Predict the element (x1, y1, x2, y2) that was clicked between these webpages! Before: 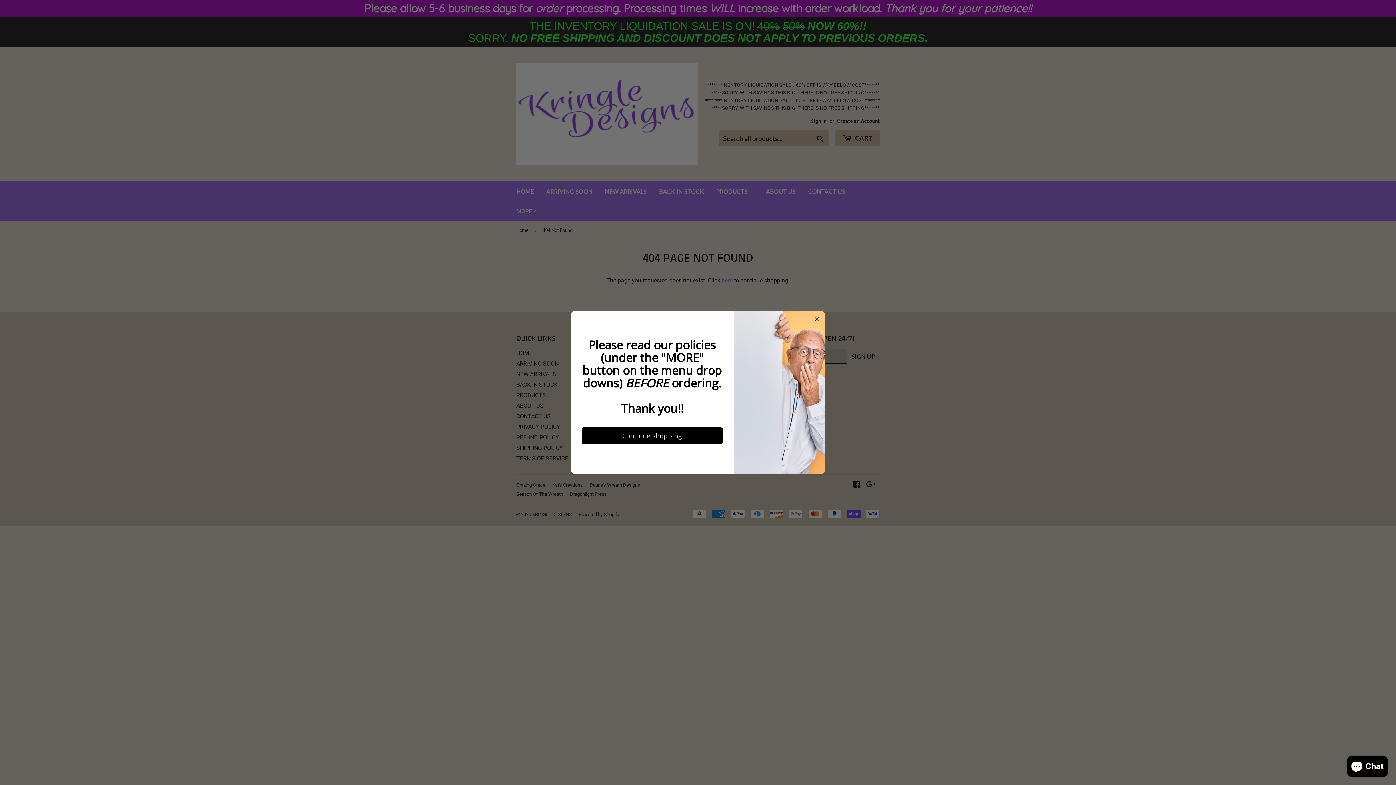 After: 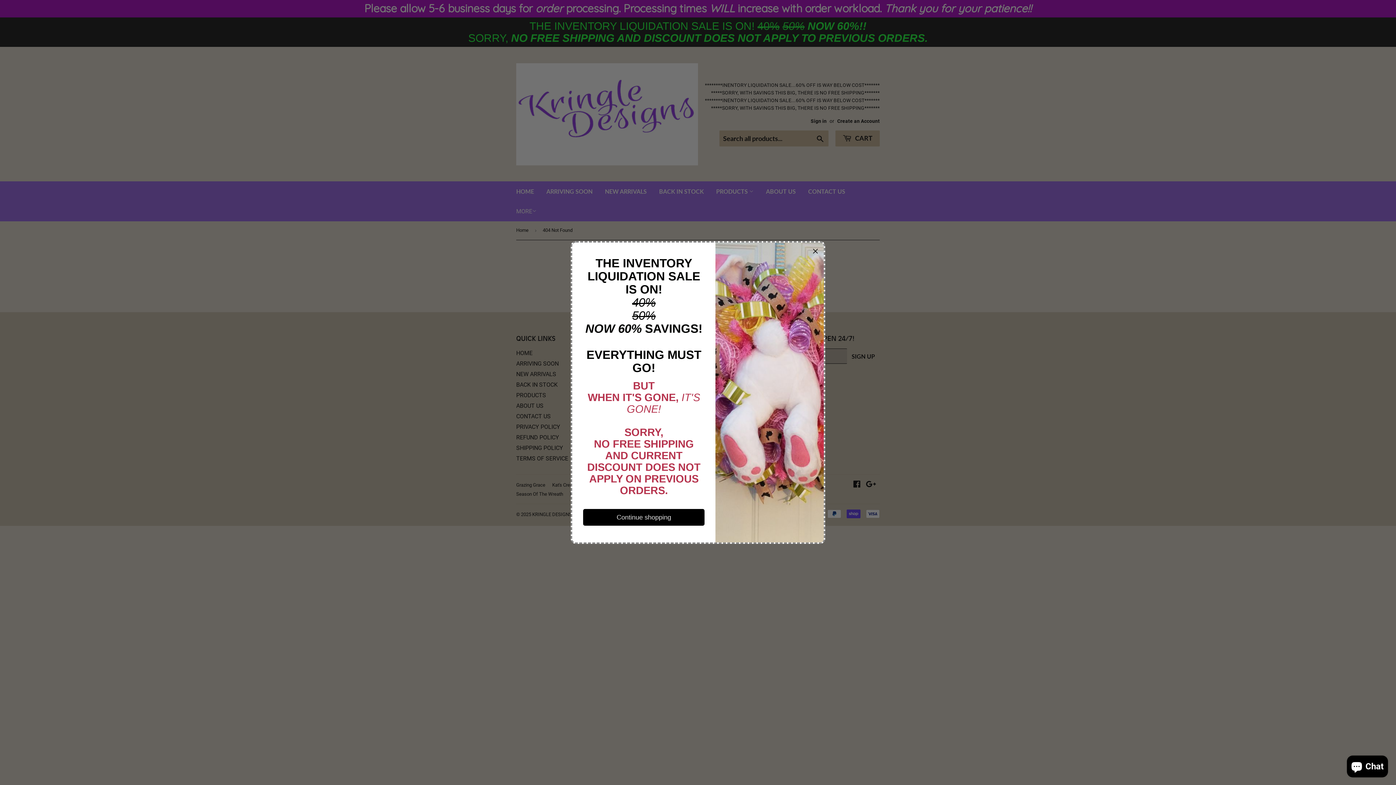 Action: bbox: (814, 314, 820, 323)